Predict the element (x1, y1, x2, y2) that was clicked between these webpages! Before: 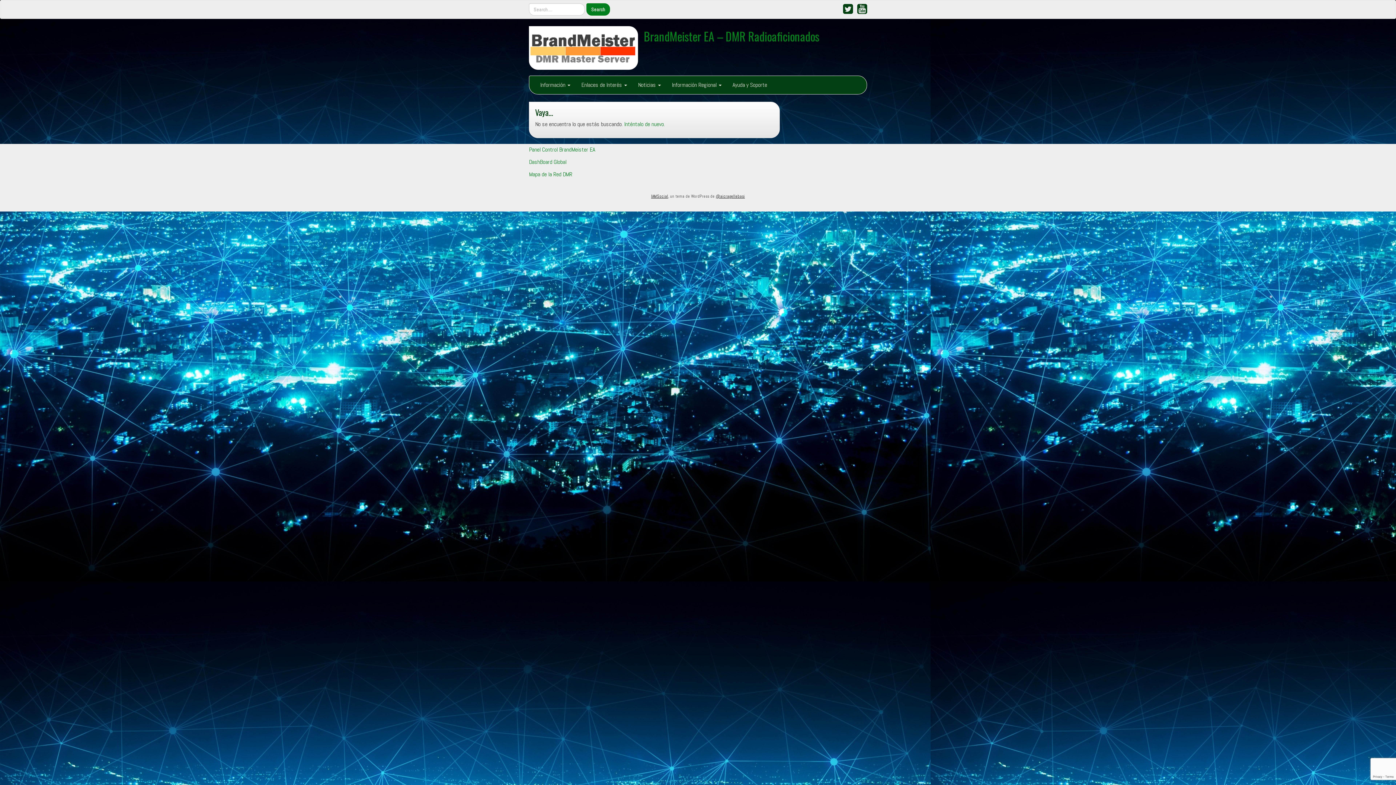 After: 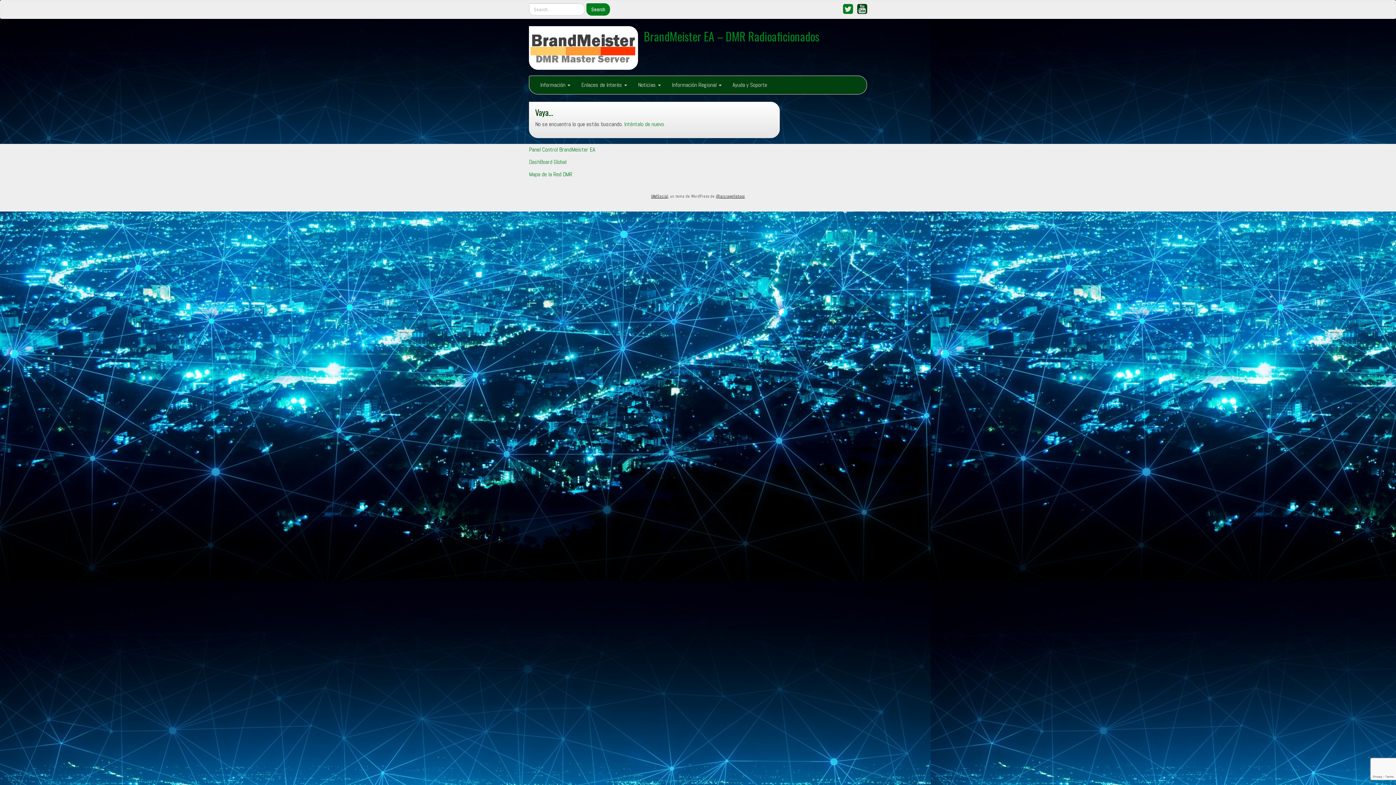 Action: label:   bbox: (840, 7, 854, 14)